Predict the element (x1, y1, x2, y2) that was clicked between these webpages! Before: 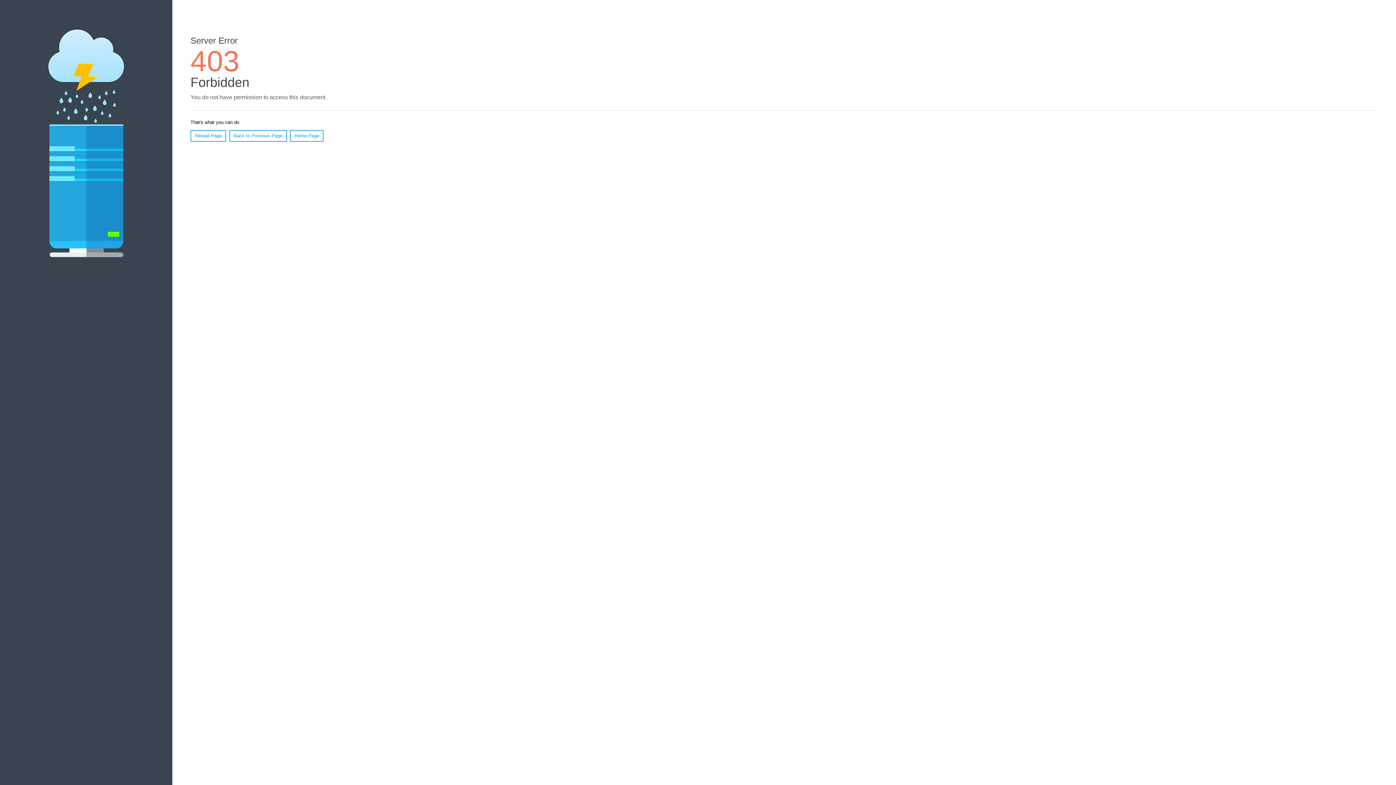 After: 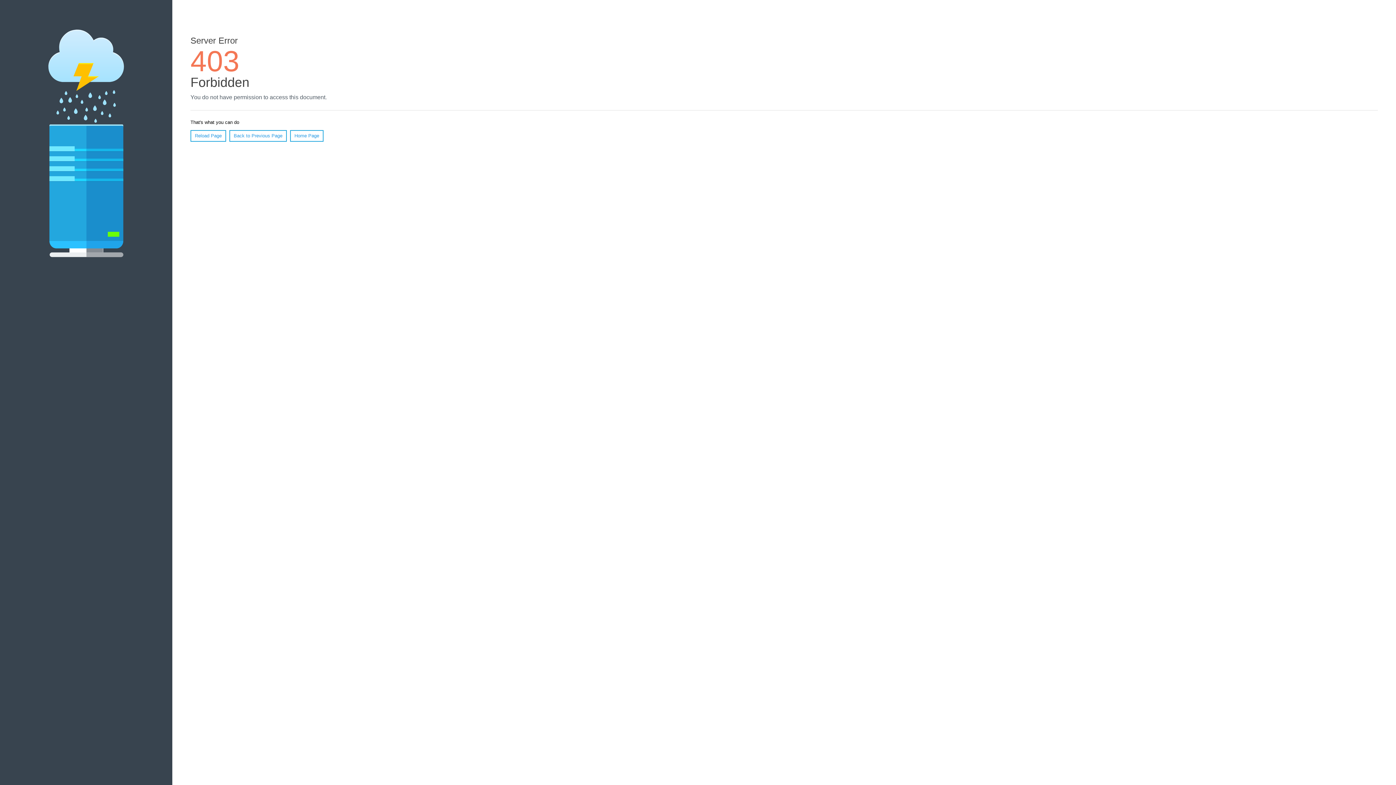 Action: bbox: (290, 130, 323, 141) label: Home Page